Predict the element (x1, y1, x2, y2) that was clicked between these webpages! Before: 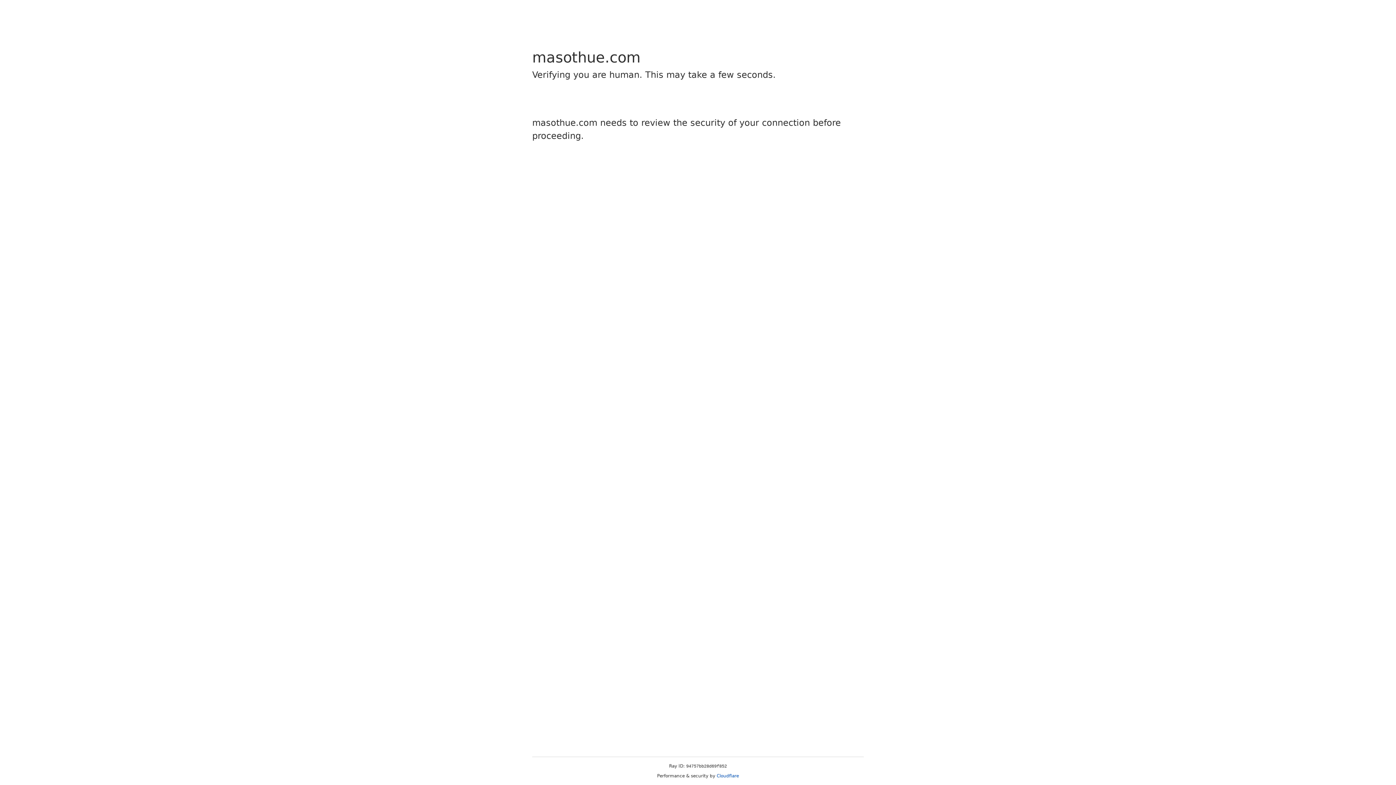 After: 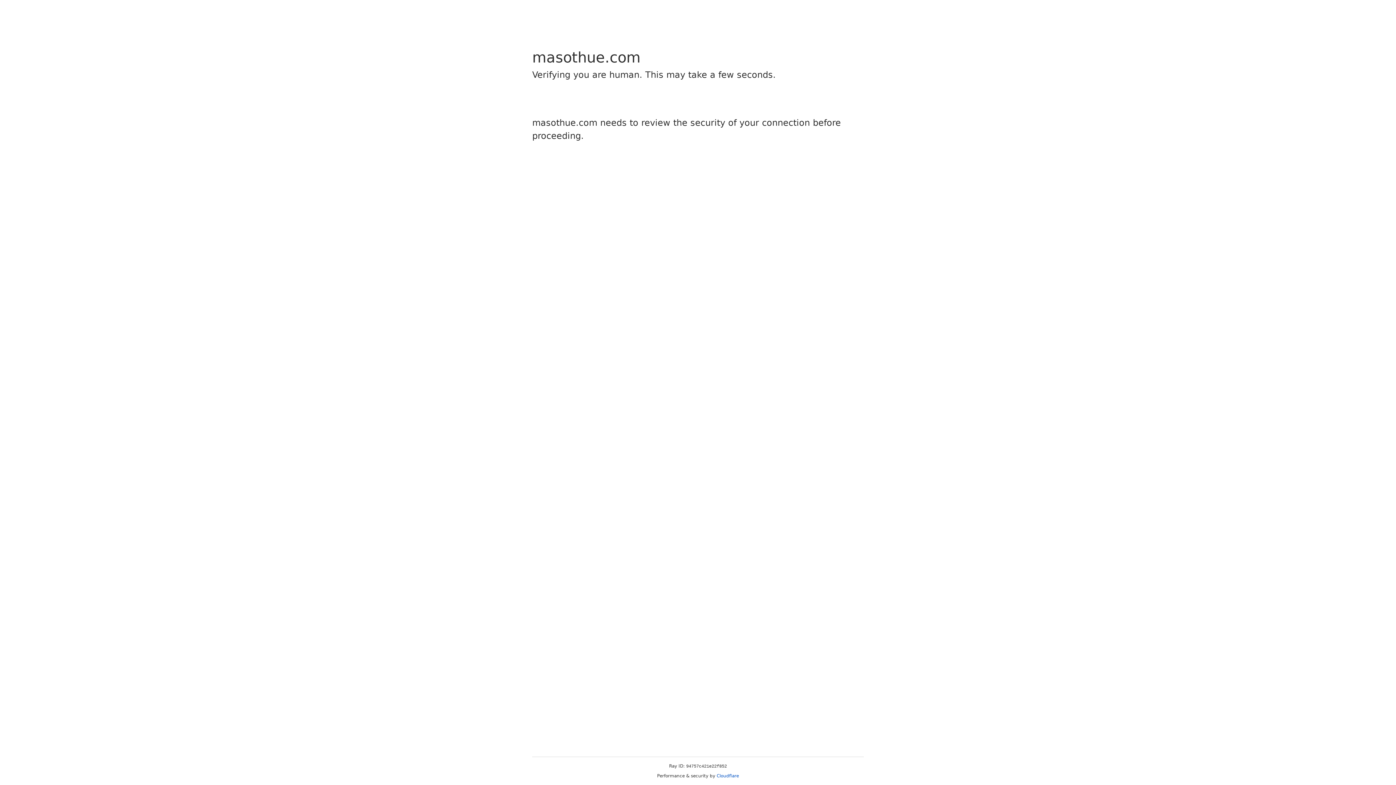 Action: bbox: (716, 773, 739, 778) label: Cloudflare